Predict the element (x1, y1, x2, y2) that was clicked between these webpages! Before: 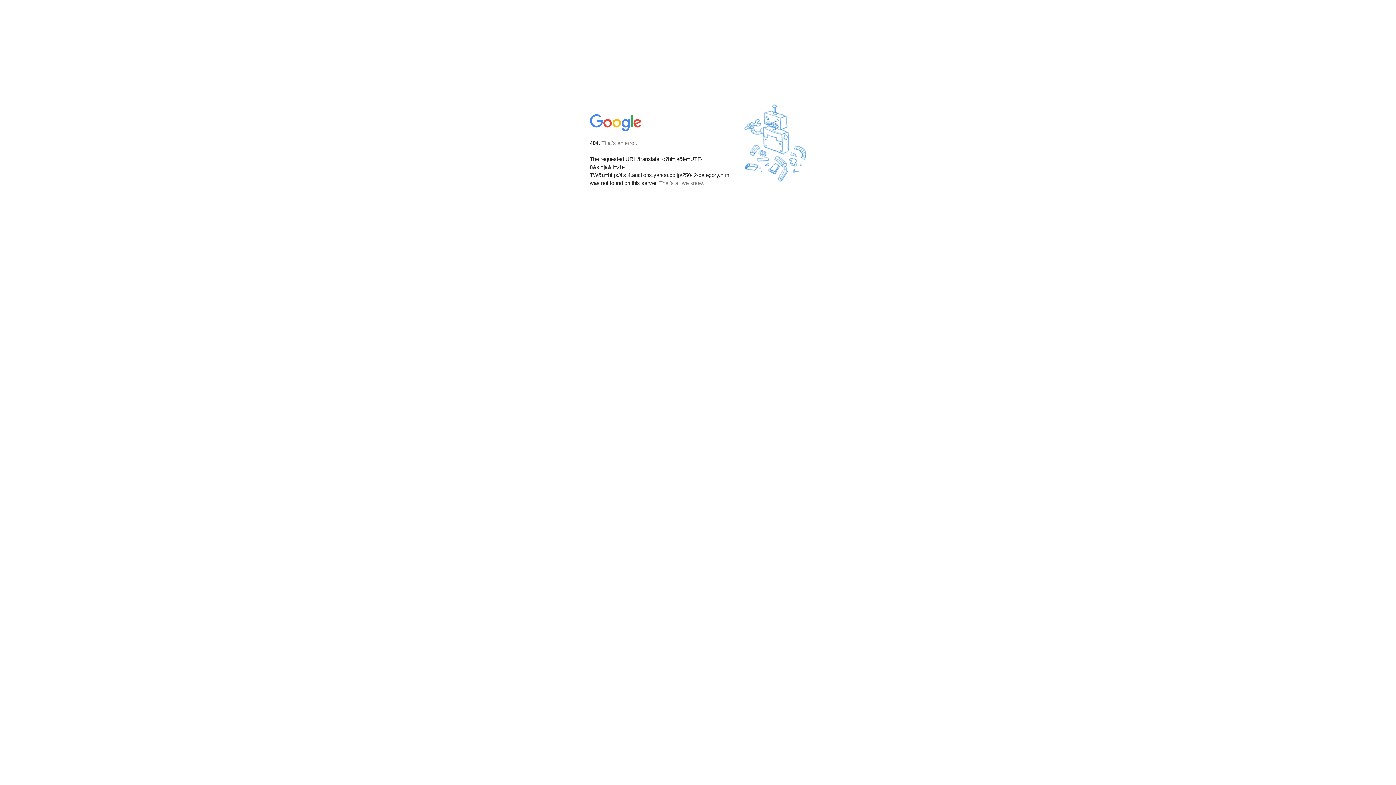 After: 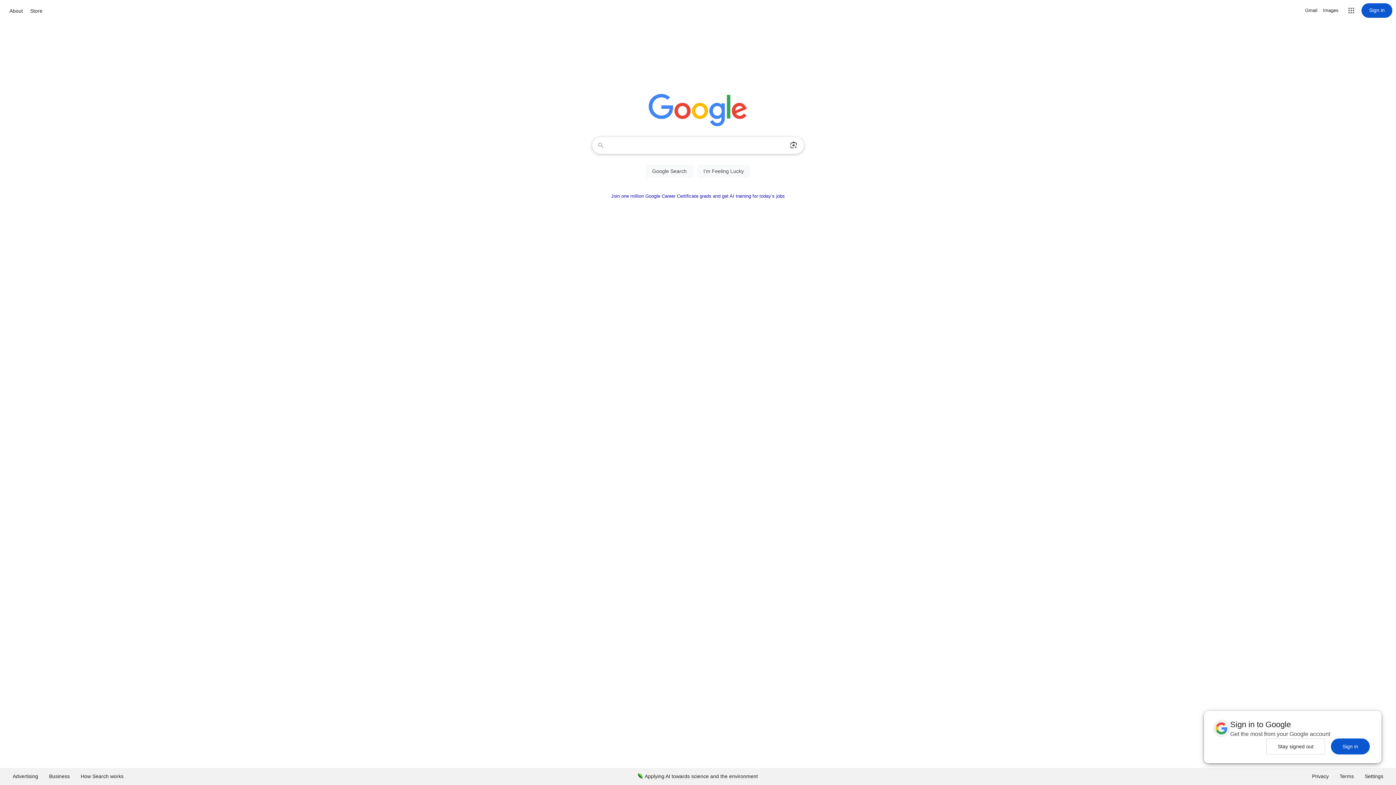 Action: bbox: (590, 127, 642, 134)